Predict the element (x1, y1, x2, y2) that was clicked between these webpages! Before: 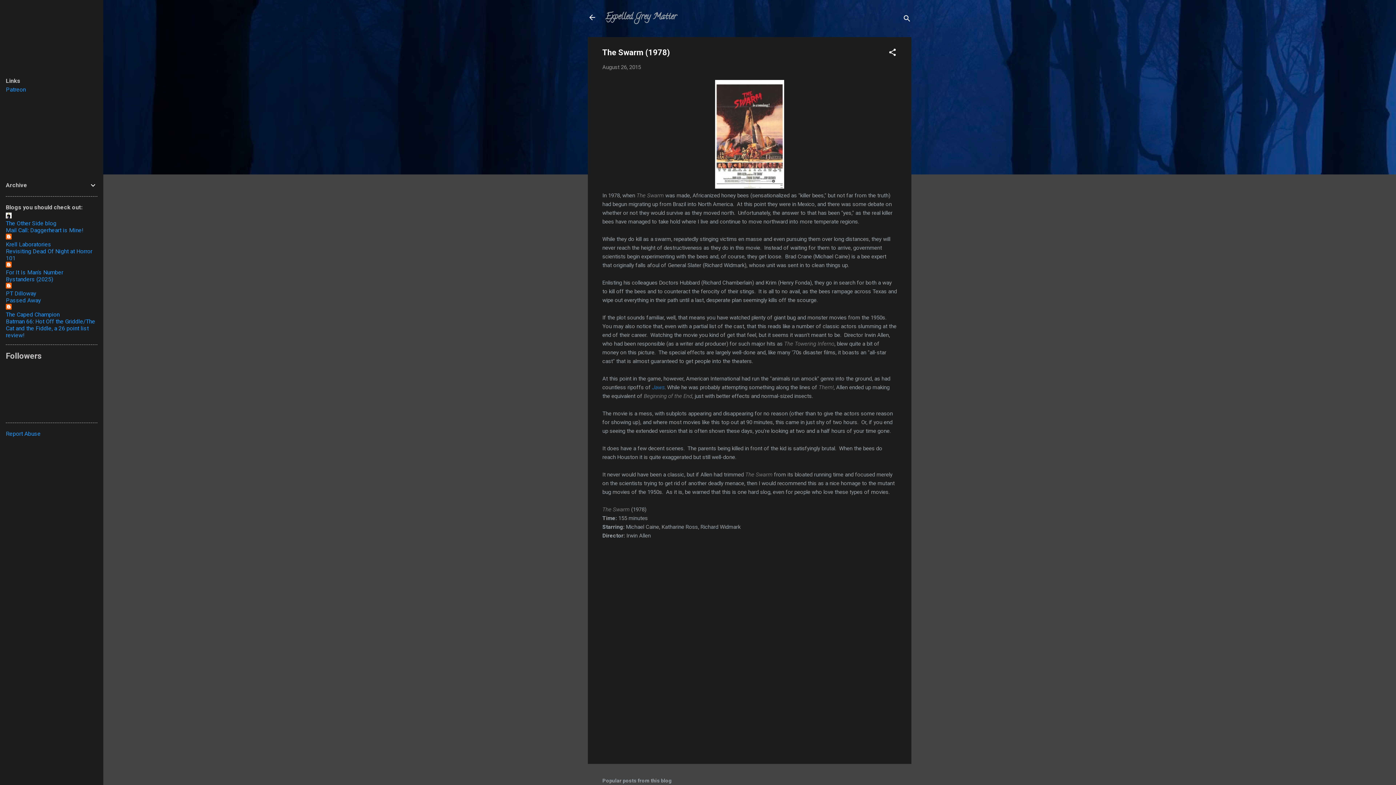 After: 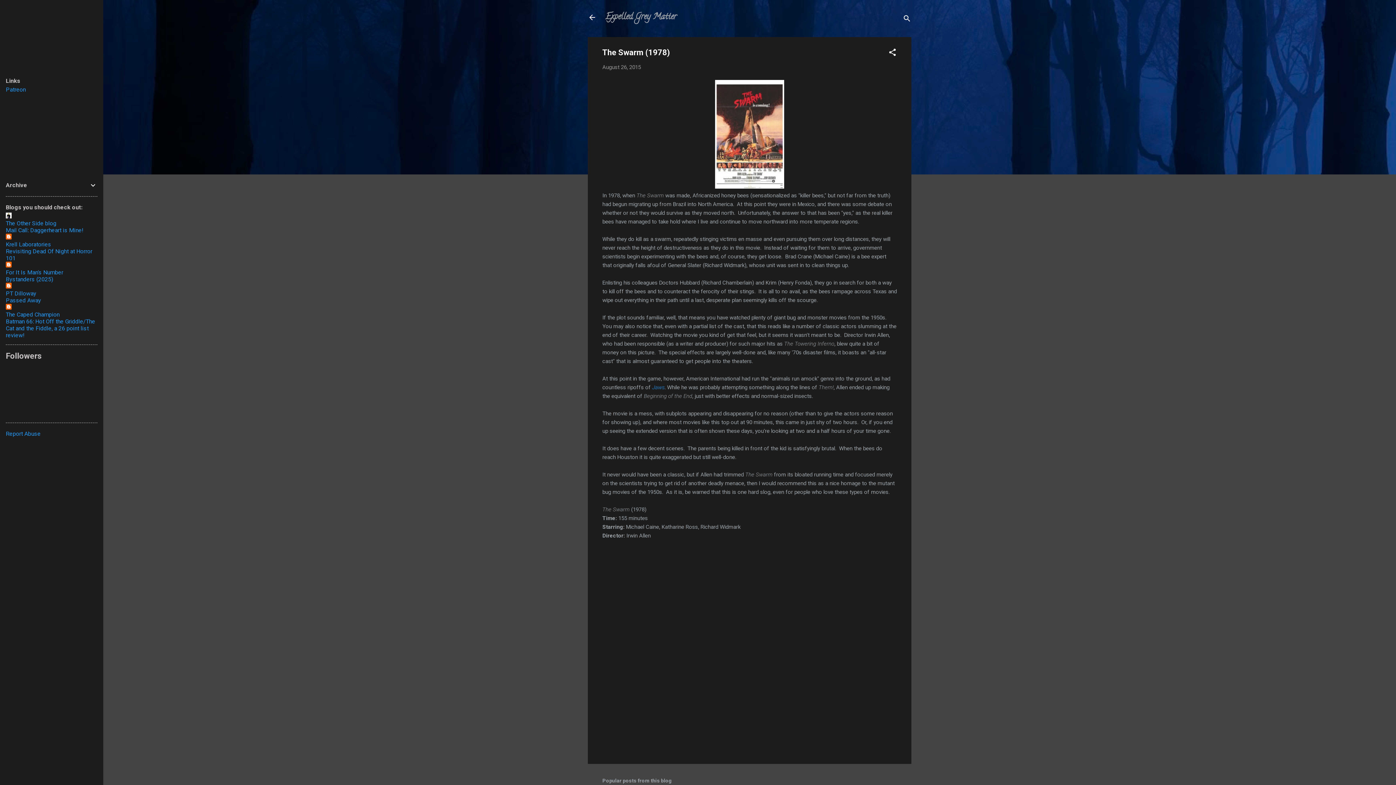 Action: bbox: (5, 269, 63, 276) label: For It Is Man's Number